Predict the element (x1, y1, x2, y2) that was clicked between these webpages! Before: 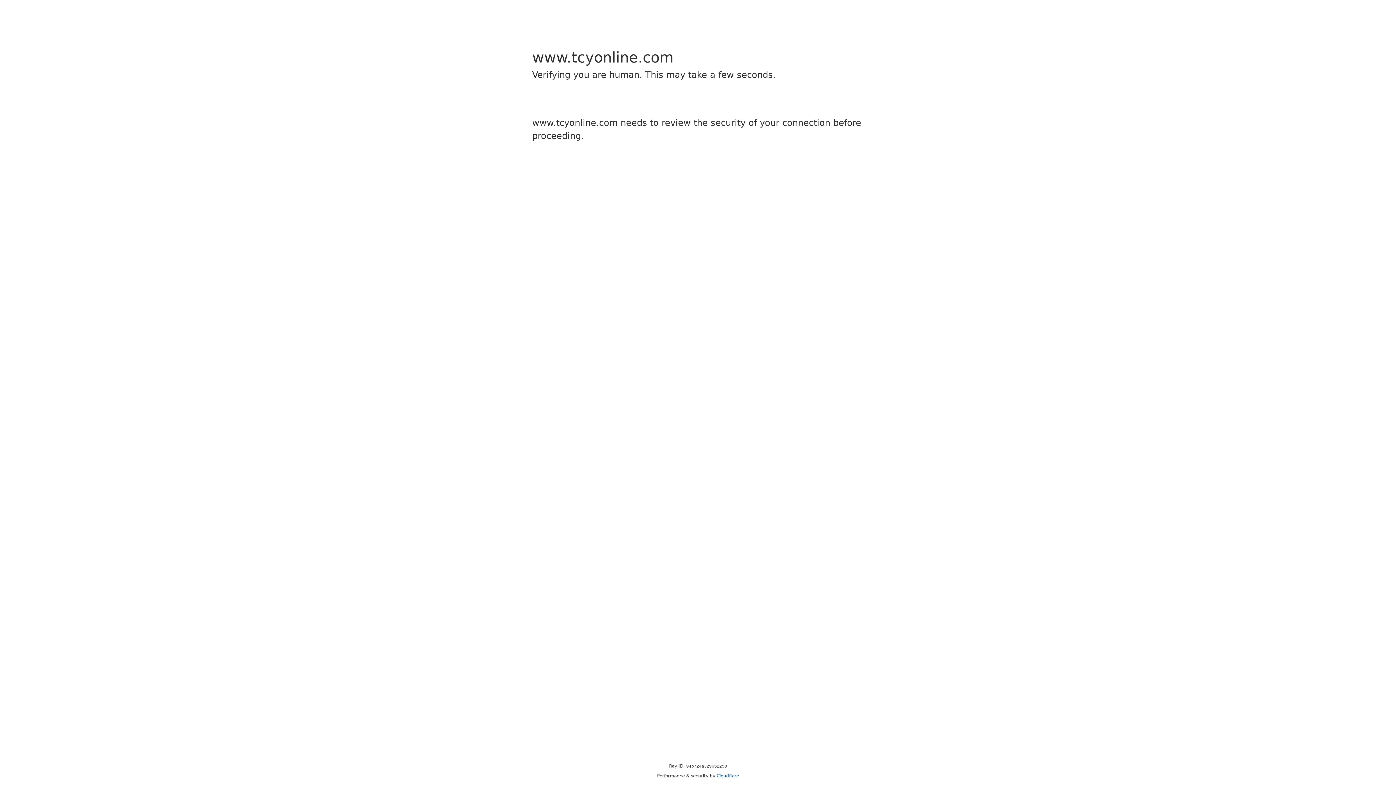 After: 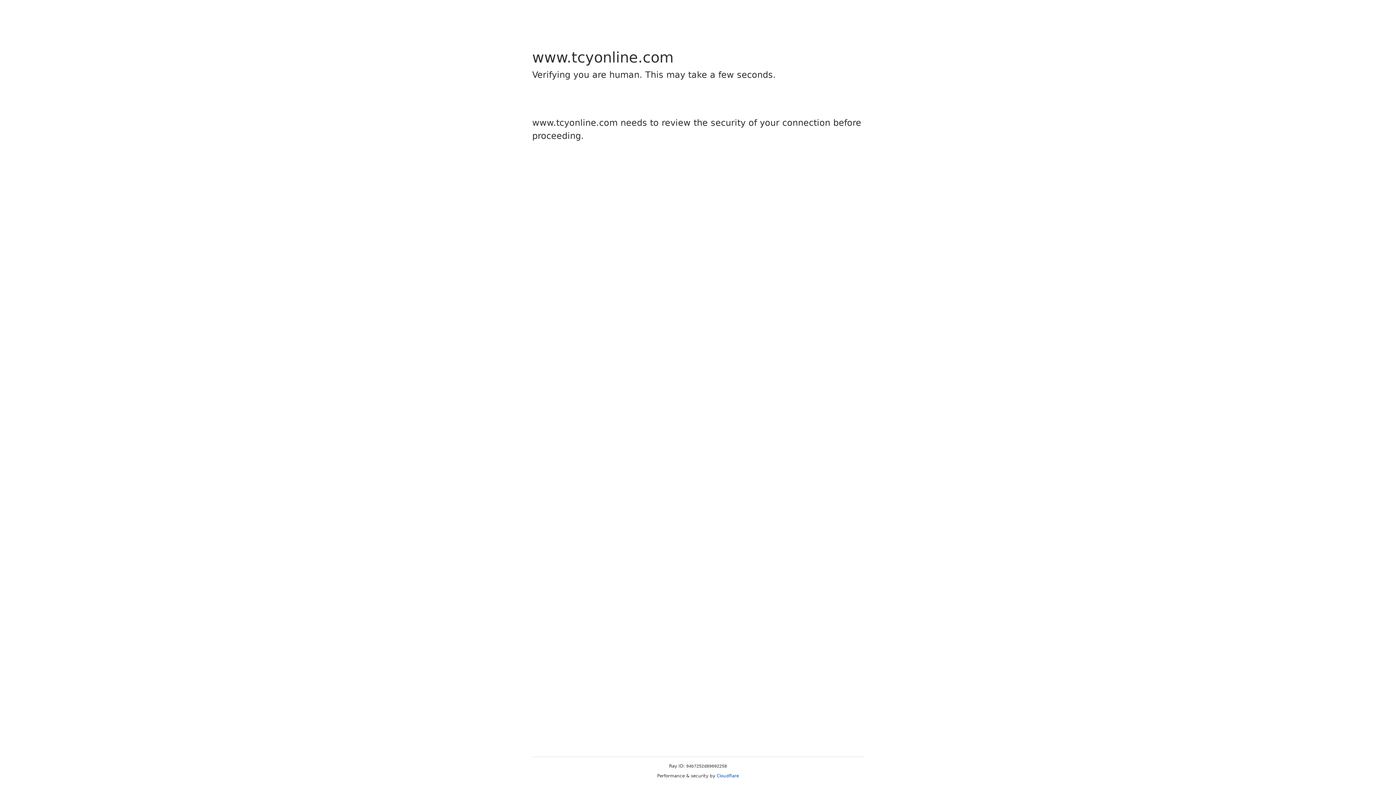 Action: bbox: (716, 773, 739, 778) label: Cloudflare